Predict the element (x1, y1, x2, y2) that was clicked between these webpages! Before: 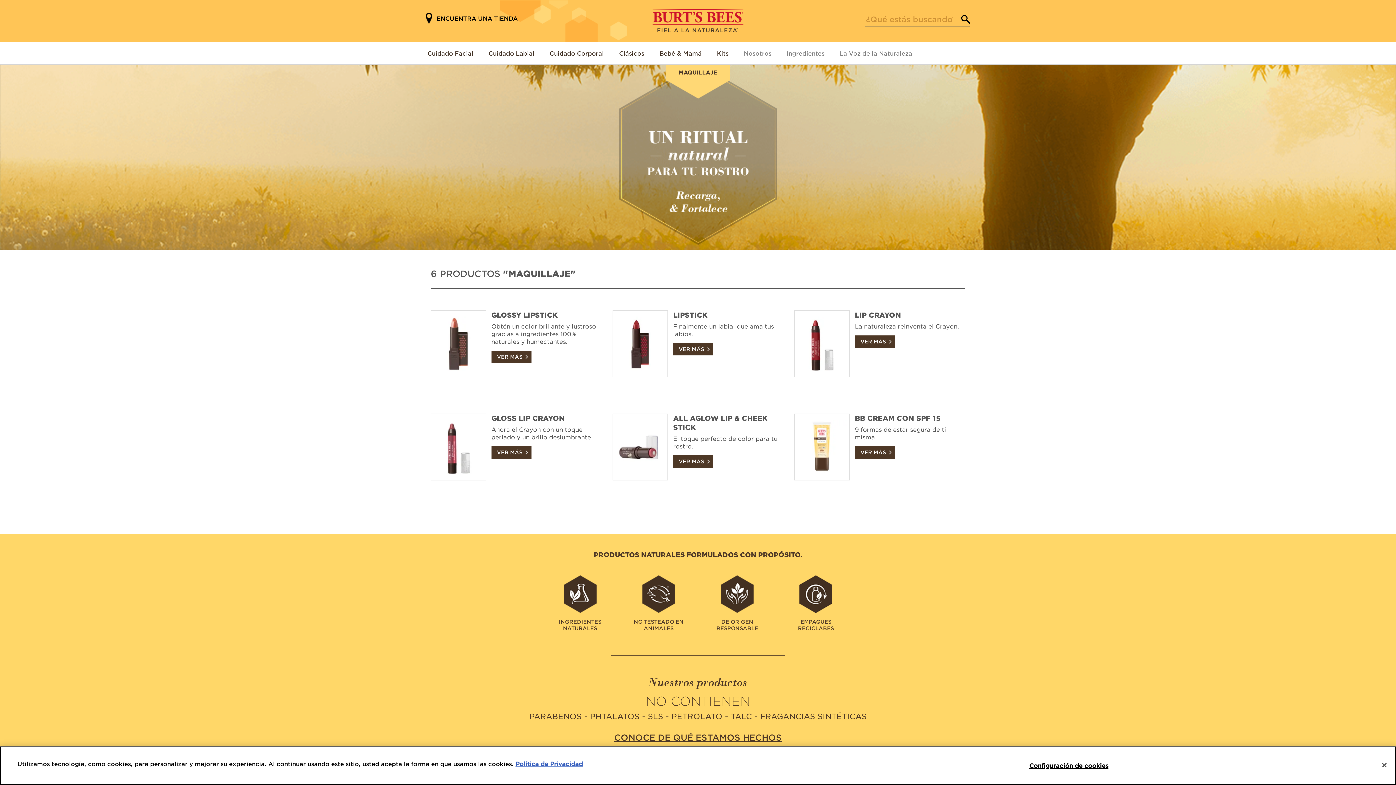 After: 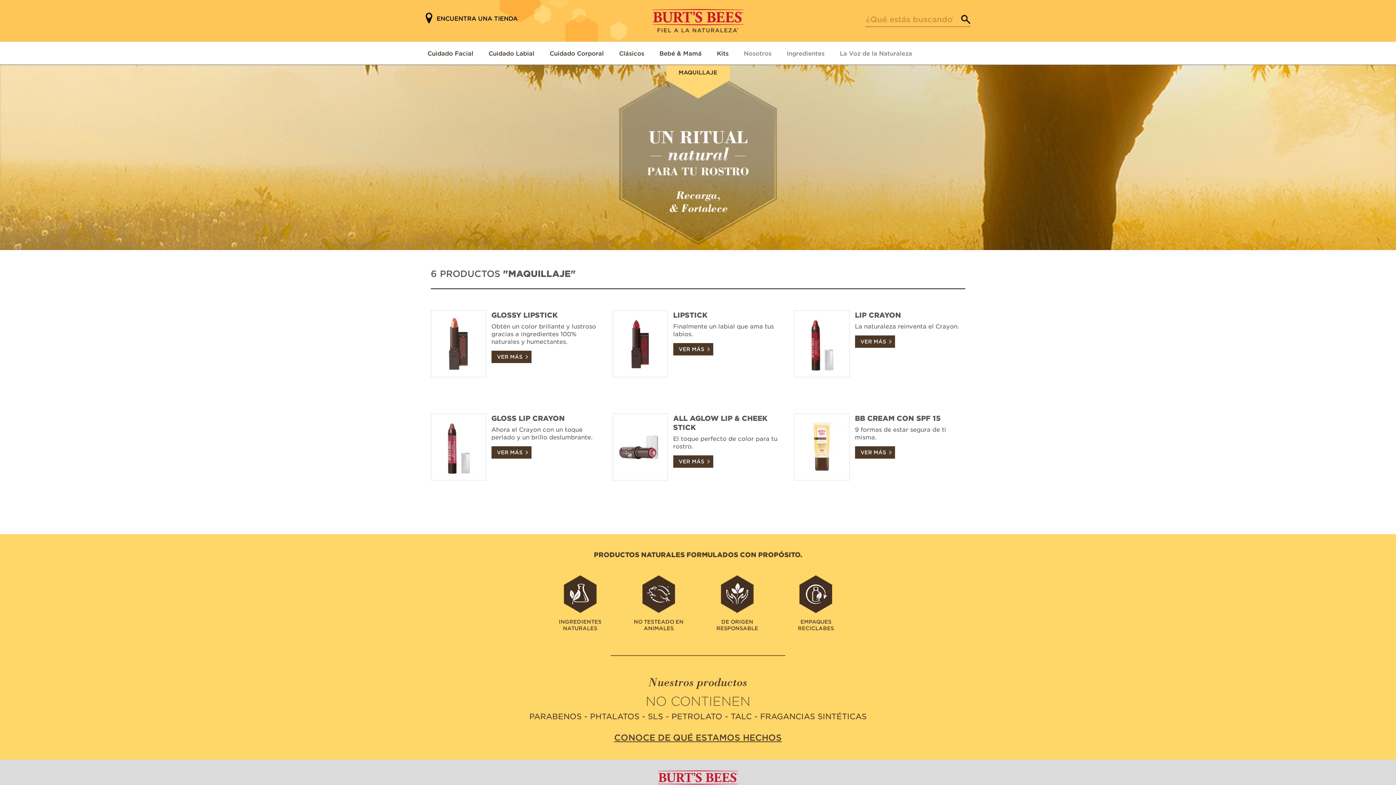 Action: bbox: (1376, 757, 1392, 773) label: Cerrar